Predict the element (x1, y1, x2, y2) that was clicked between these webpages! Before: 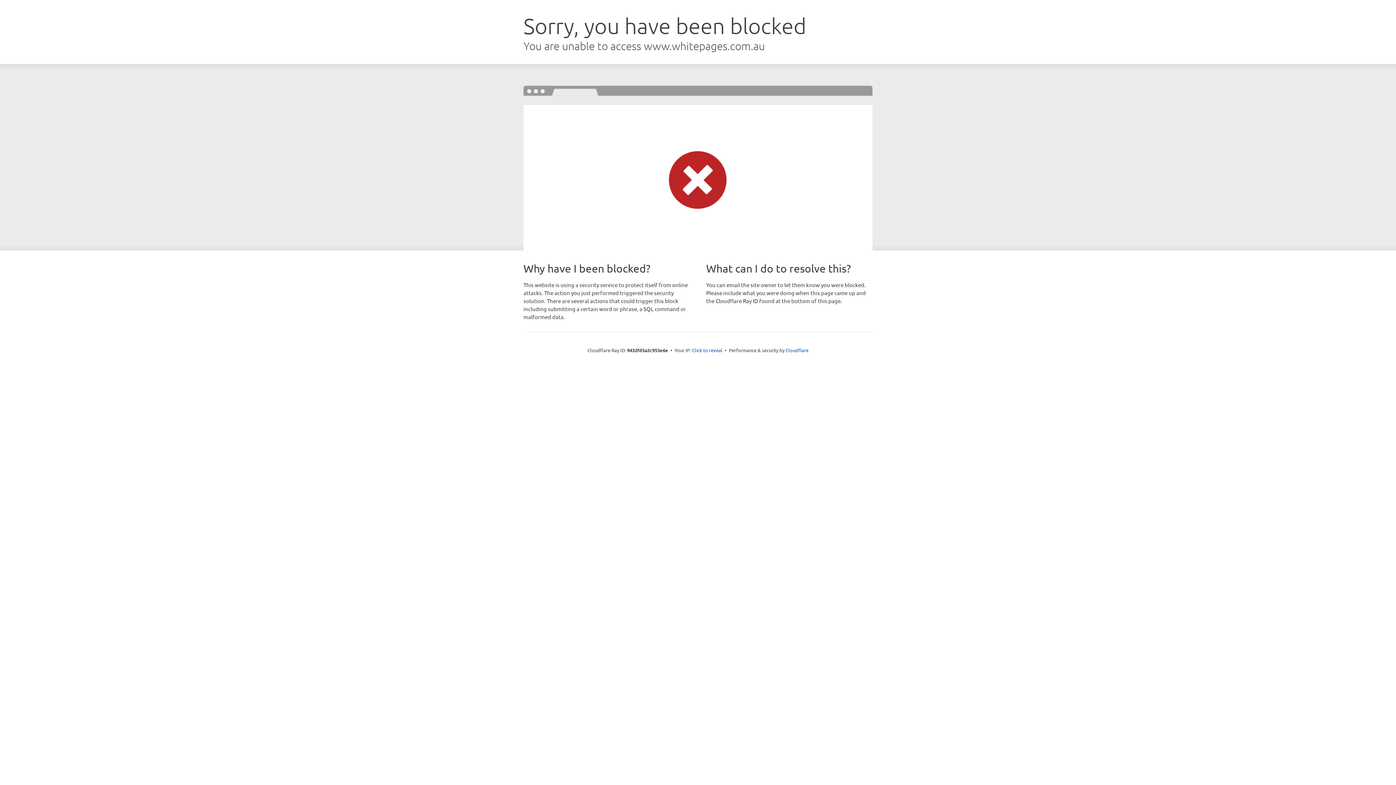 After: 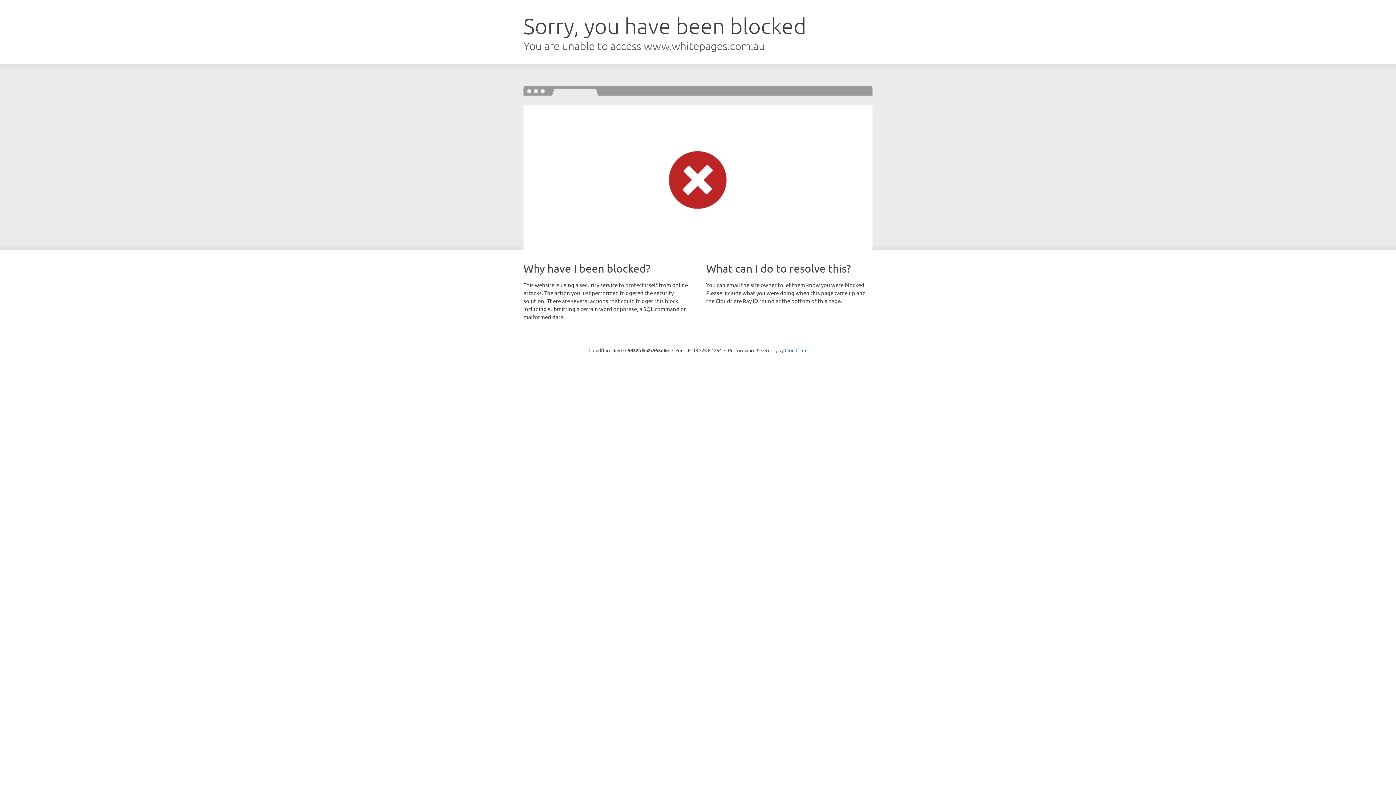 Action: label: Click to reveal bbox: (692, 346, 722, 353)